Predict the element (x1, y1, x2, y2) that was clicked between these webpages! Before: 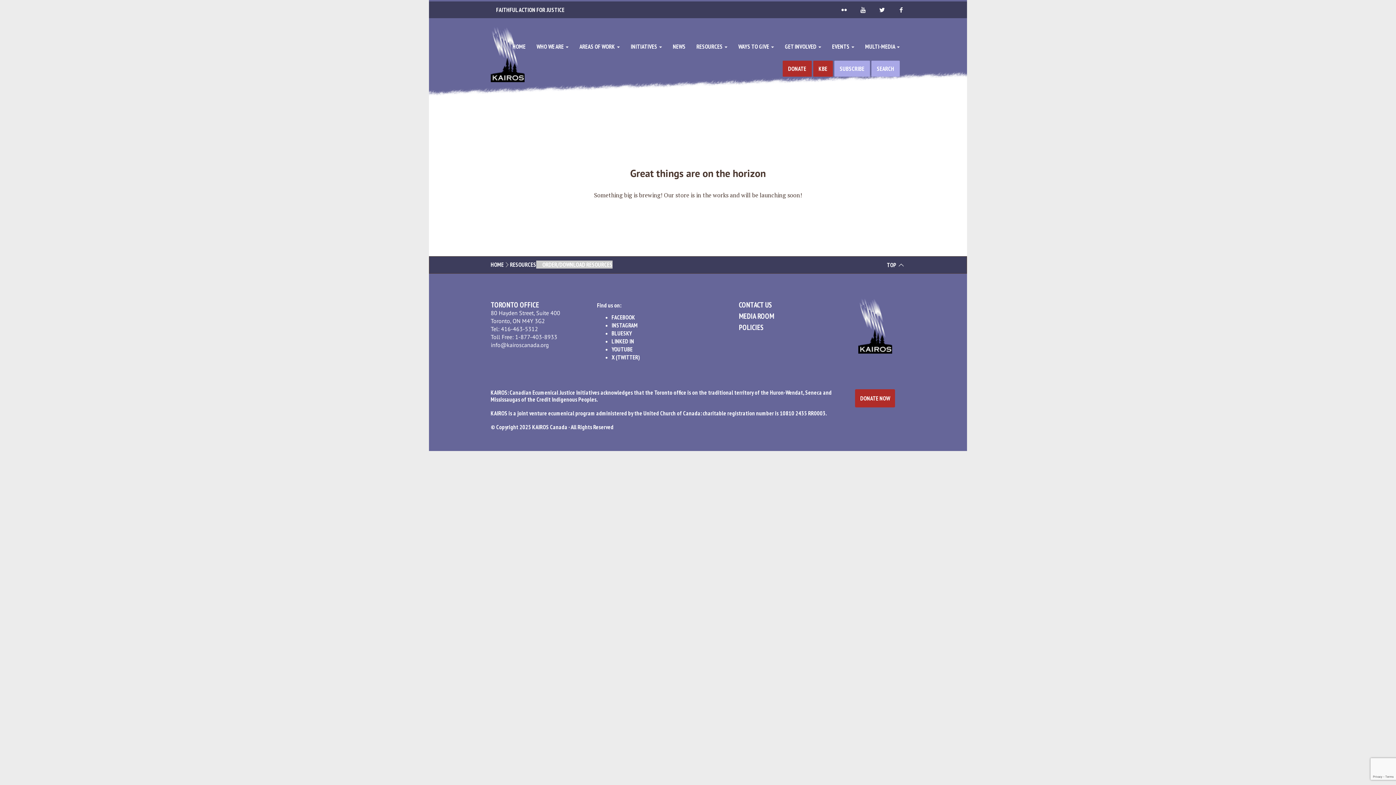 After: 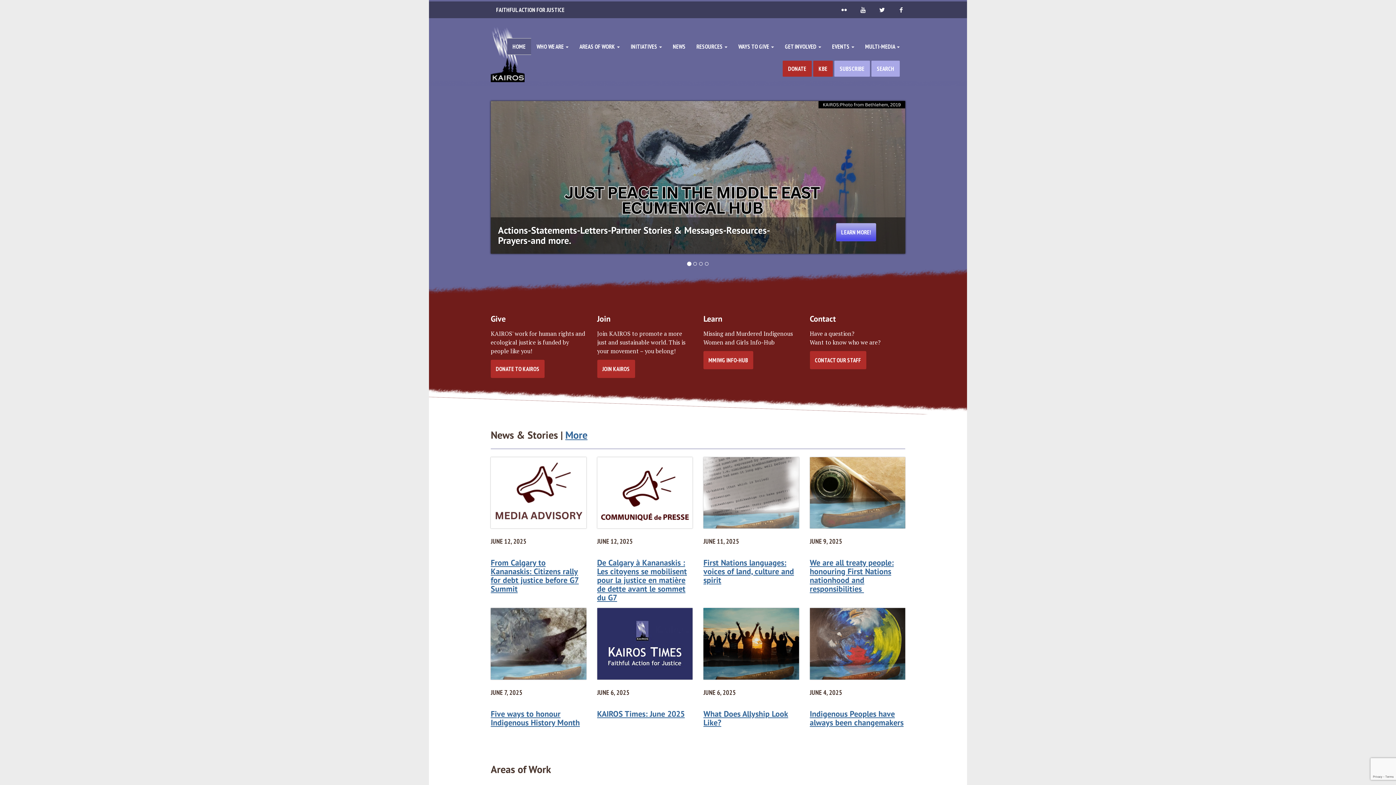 Action: label: FAITHFUL ACTION FOR JUSTICE bbox: (490, 1, 570, 17)